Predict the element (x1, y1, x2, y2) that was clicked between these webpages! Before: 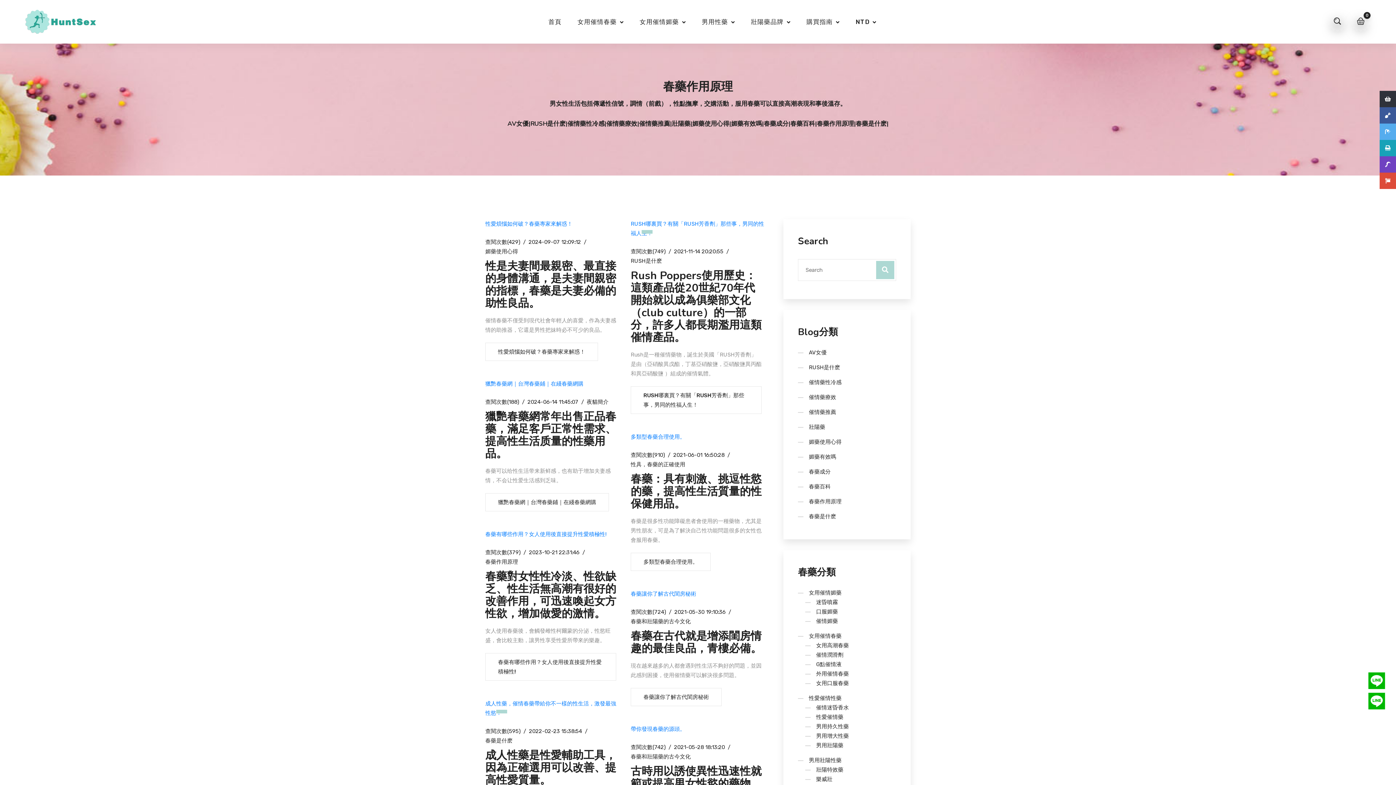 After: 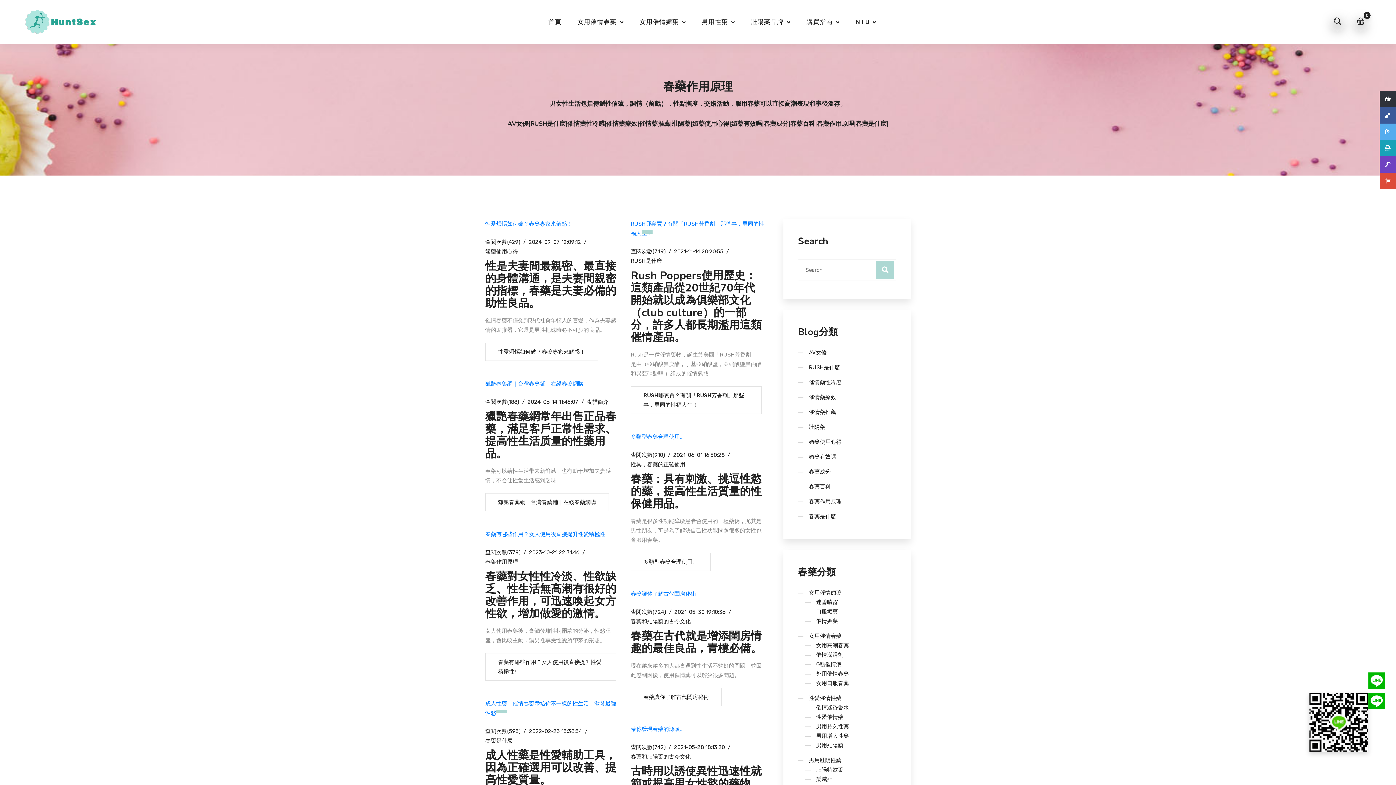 Action: bbox: (1368, 693, 1385, 709)